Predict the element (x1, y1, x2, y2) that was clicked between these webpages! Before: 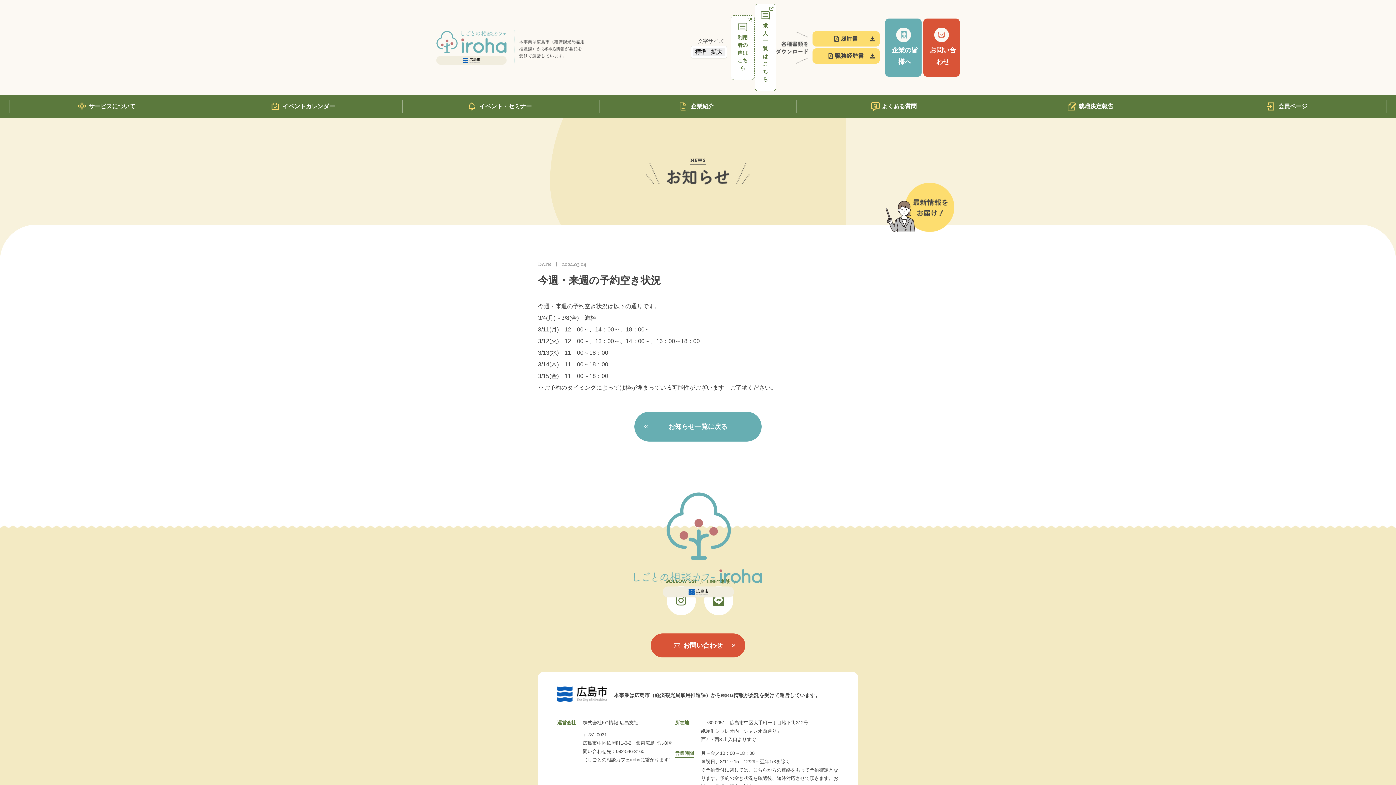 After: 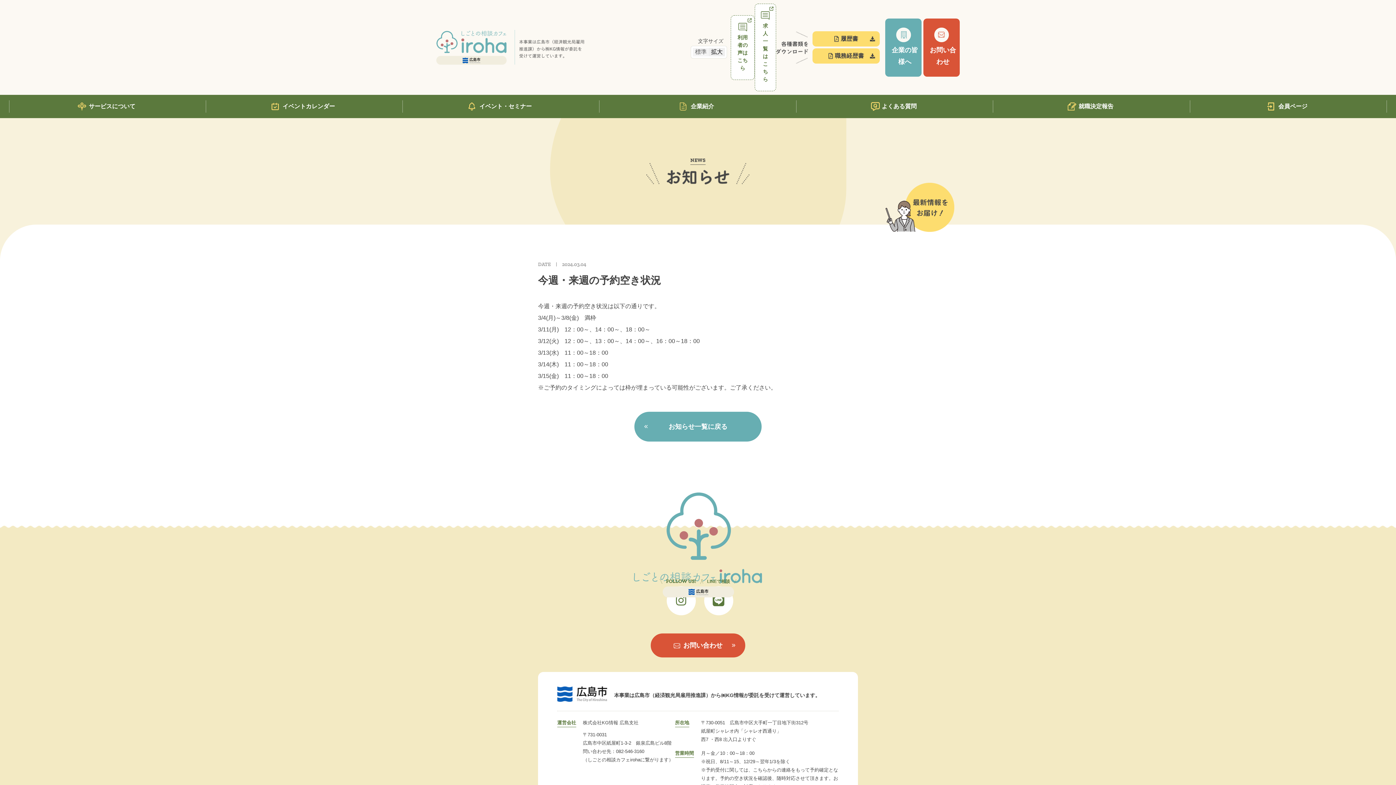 Action: label: 標準 bbox: (693, 47, 709, 56)